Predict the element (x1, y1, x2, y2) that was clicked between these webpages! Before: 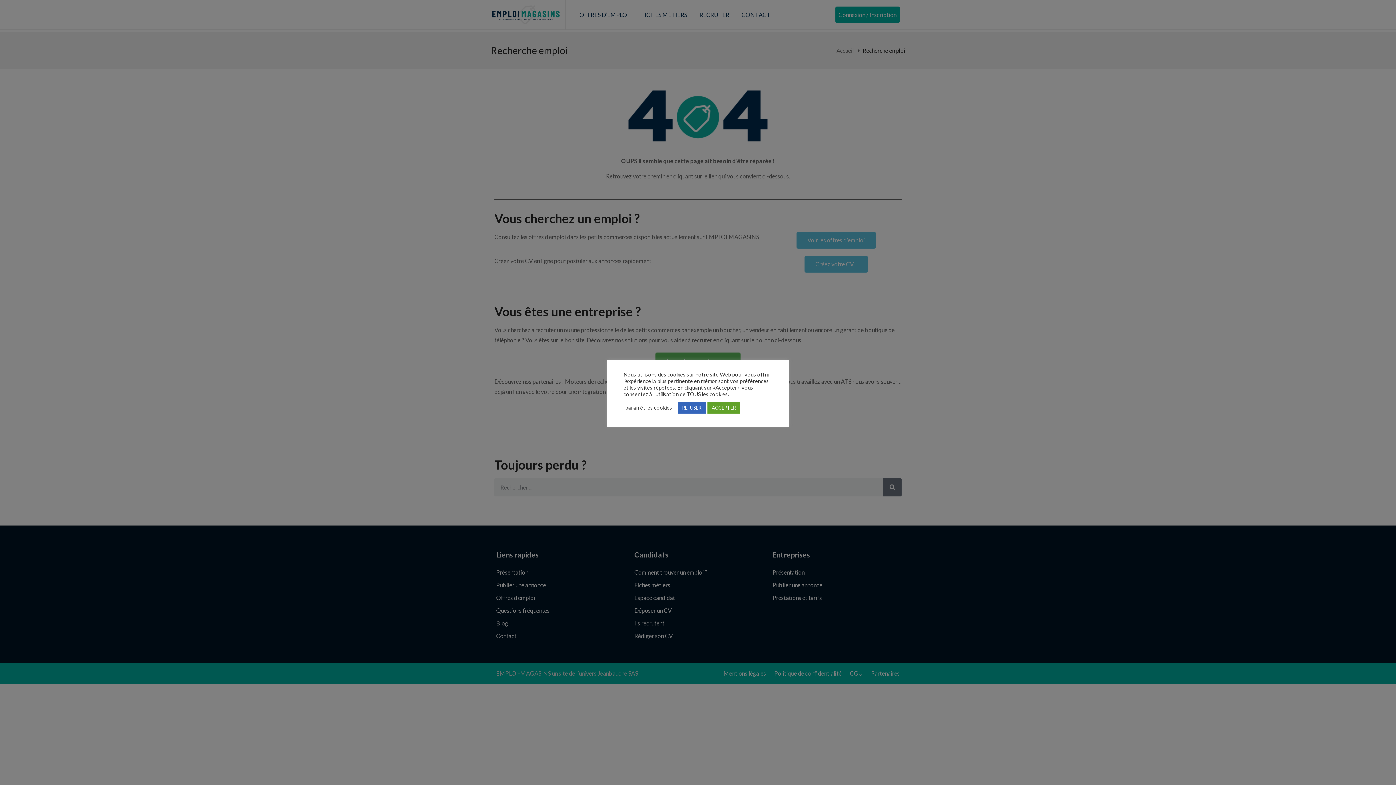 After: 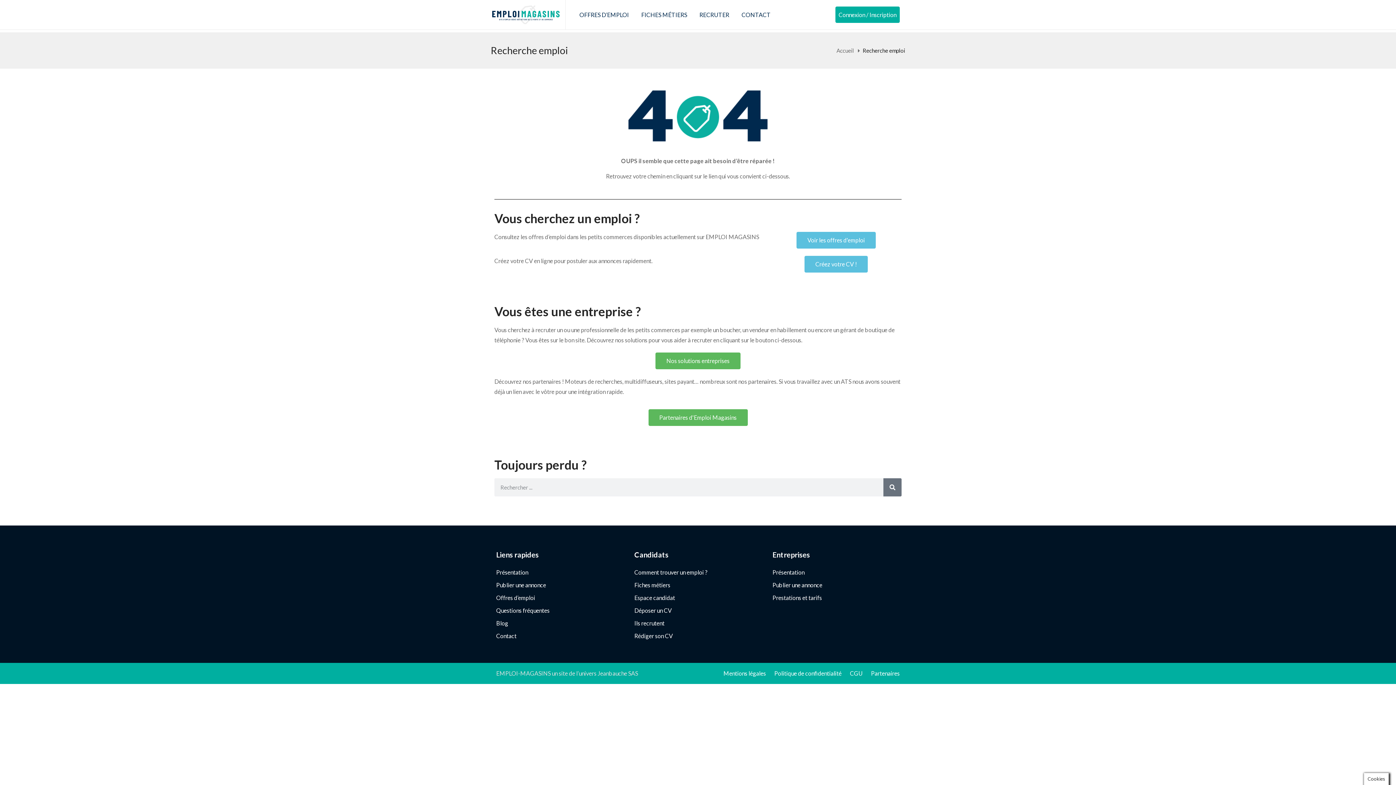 Action: label: ACCEPTER bbox: (707, 402, 740, 413)